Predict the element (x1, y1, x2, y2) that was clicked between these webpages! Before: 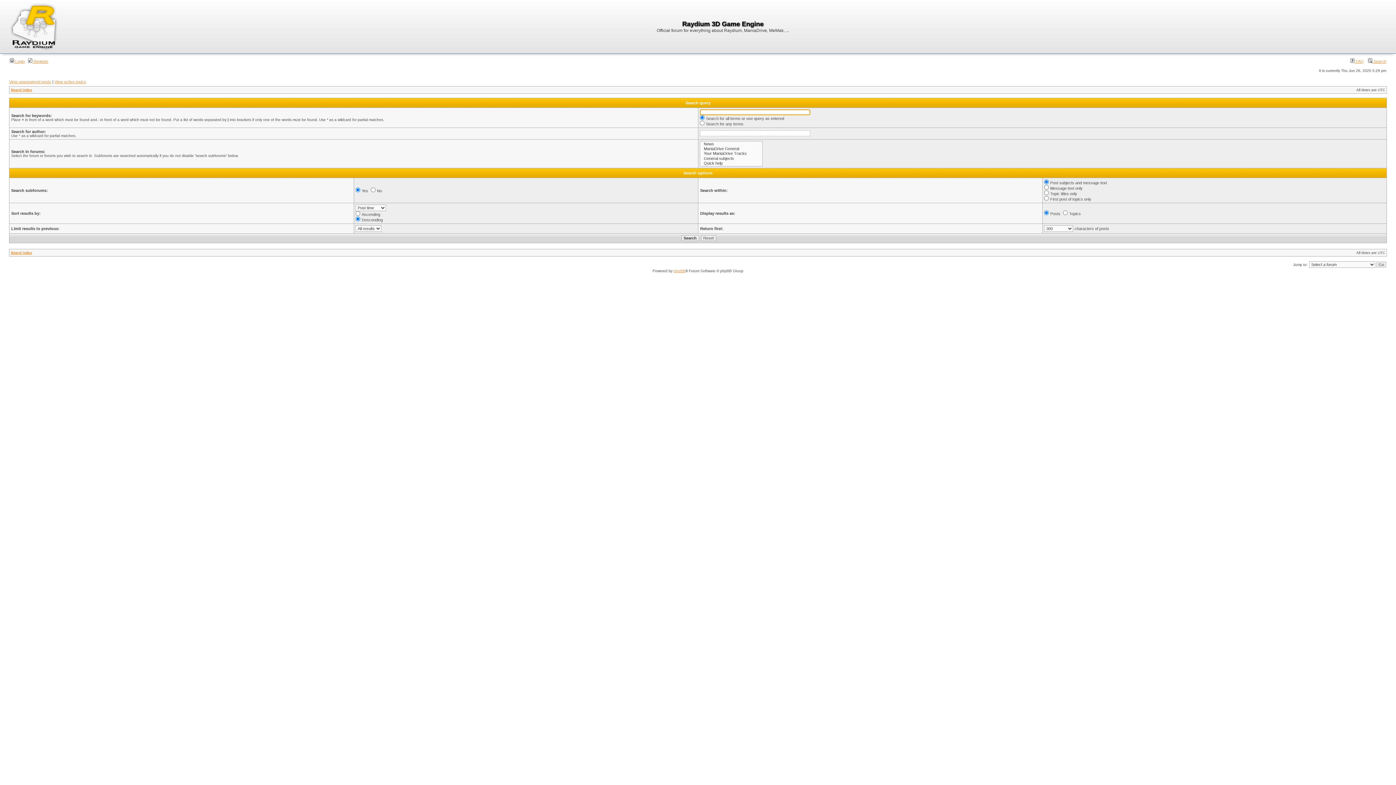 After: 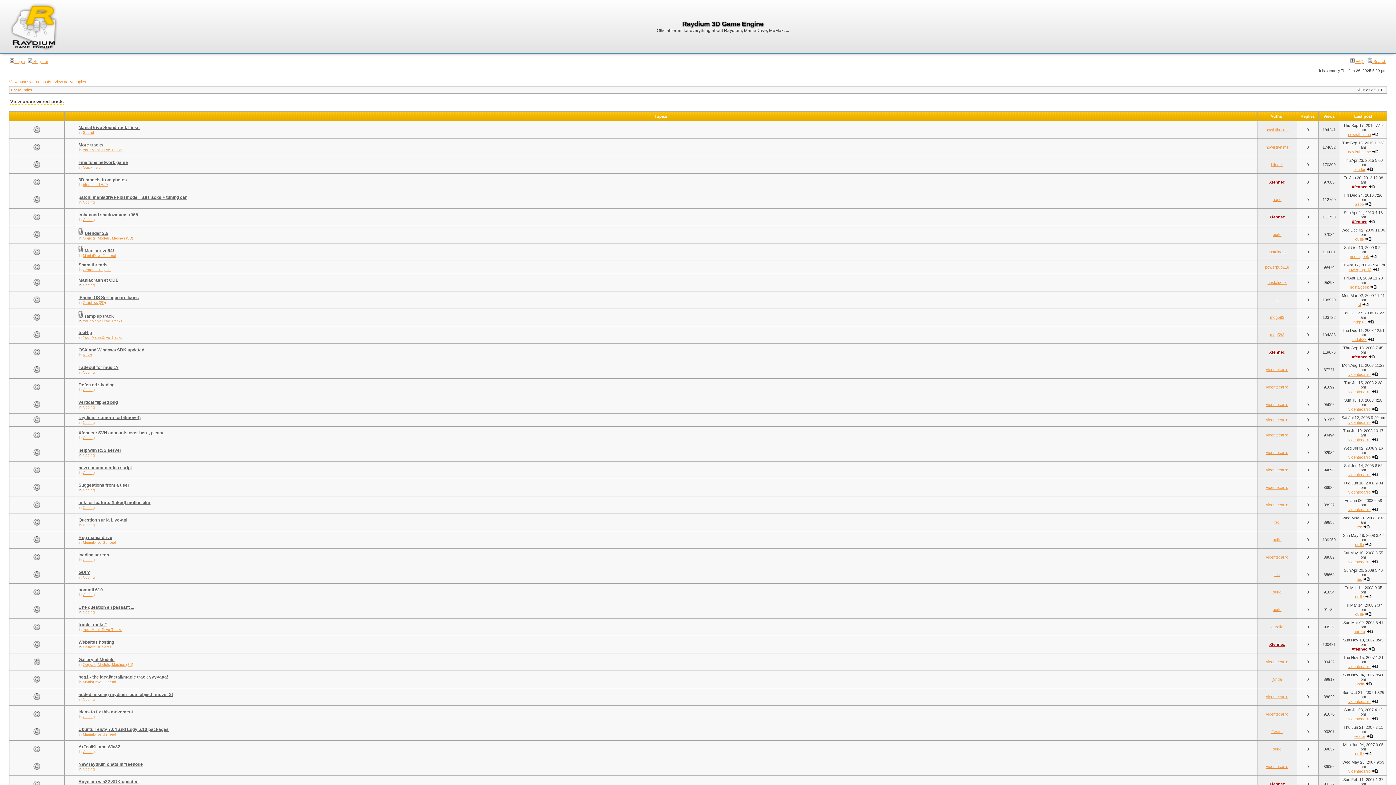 Action: label: View unanswered posts bbox: (9, 79, 51, 84)